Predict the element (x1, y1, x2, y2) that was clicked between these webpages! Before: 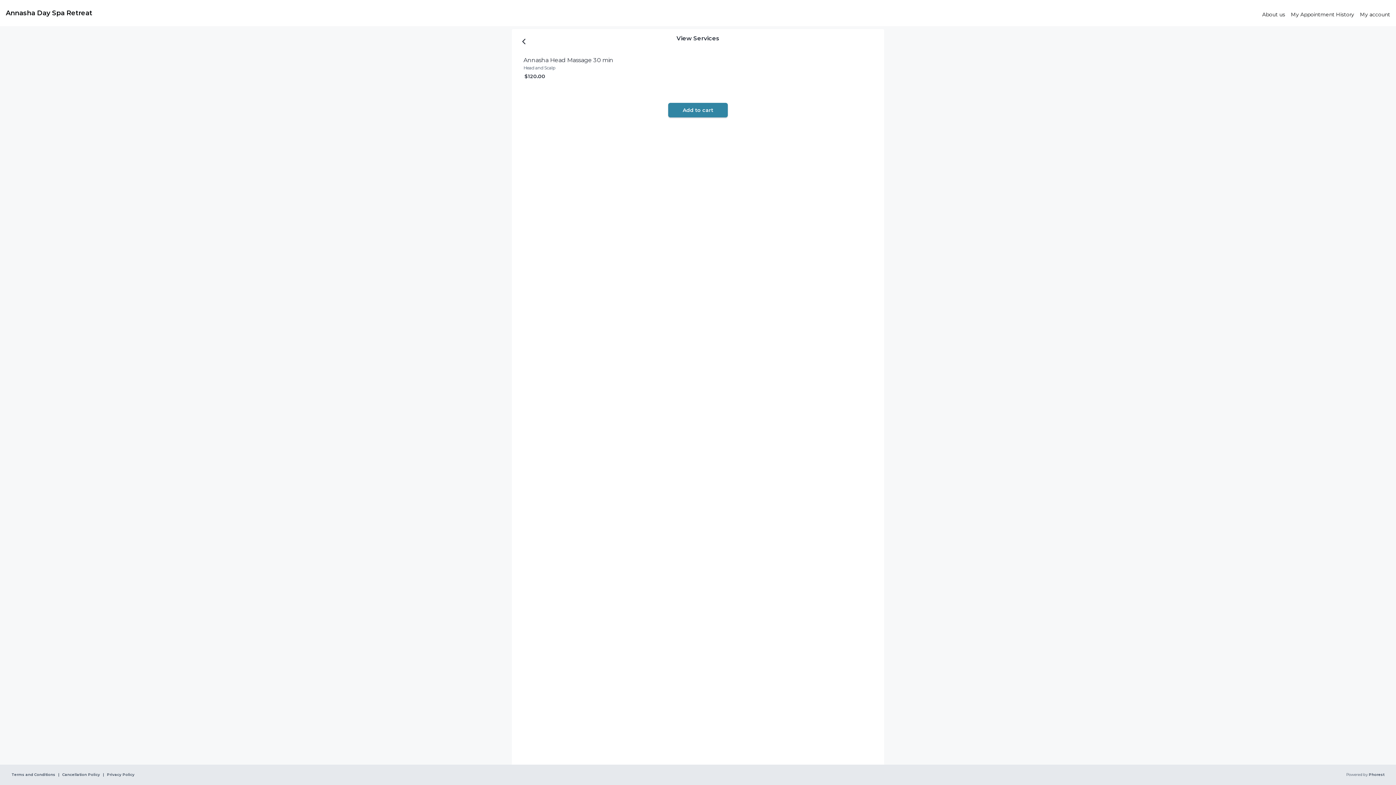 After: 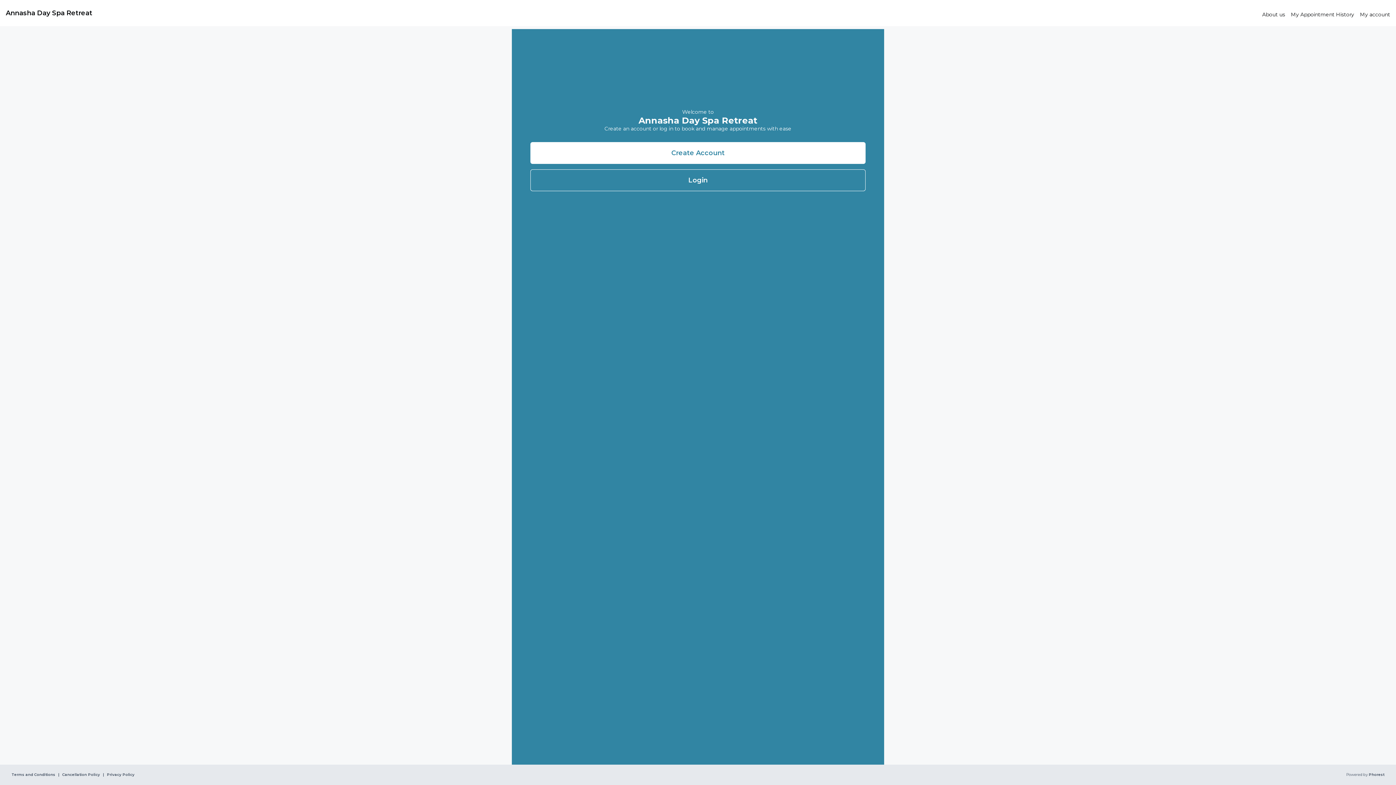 Action: label: My account bbox: (1360, 11, 1390, 17)